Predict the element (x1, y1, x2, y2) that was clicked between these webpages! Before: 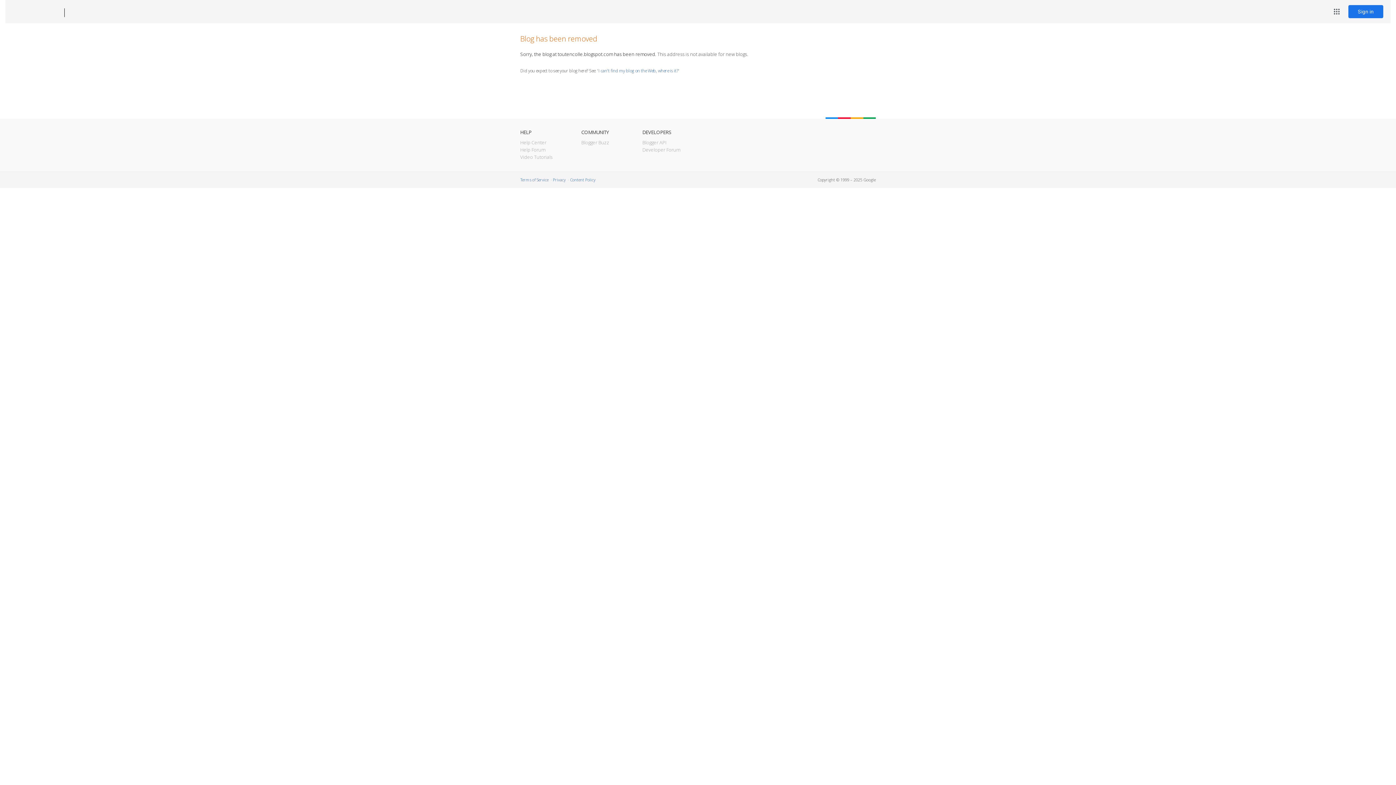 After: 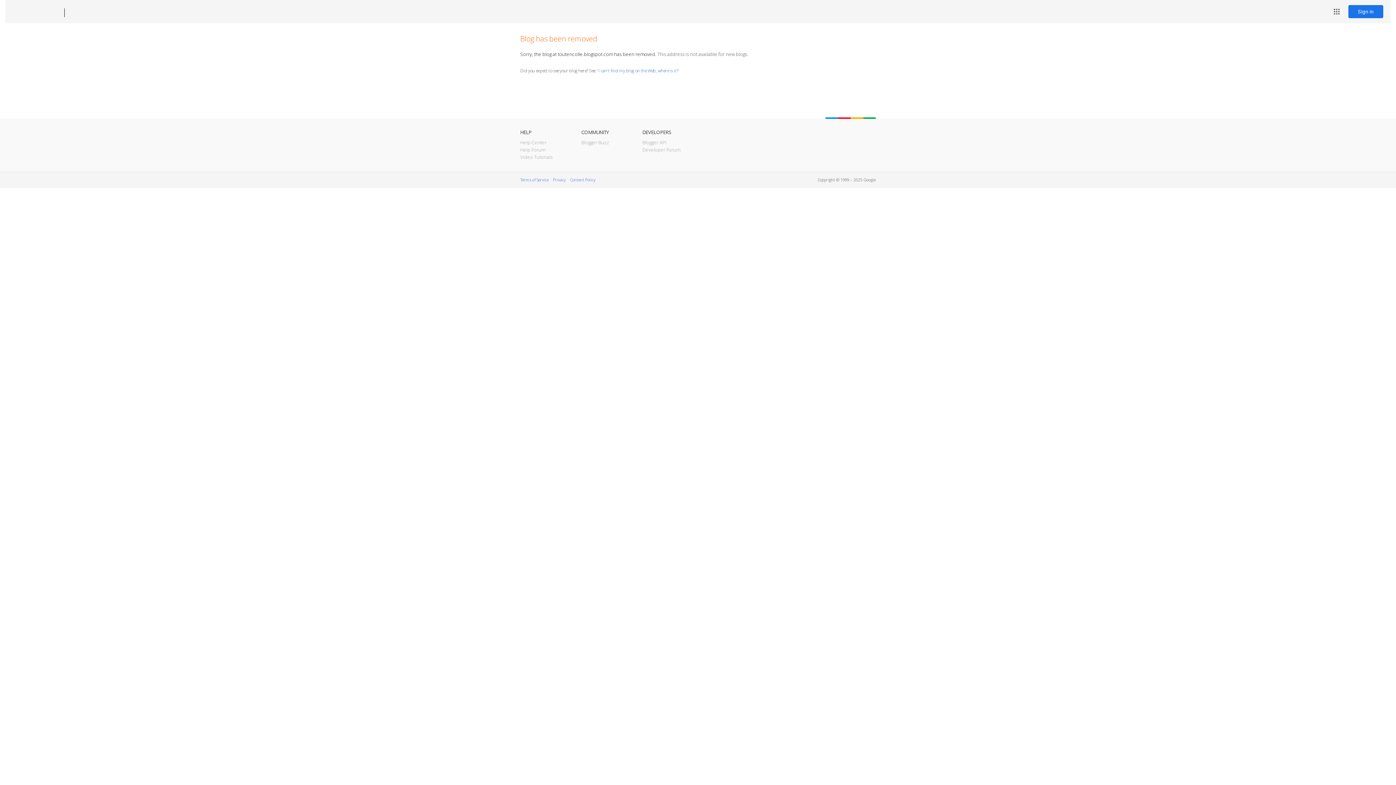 Action: label: Blogger bbox: (12, 7, 53, 17)